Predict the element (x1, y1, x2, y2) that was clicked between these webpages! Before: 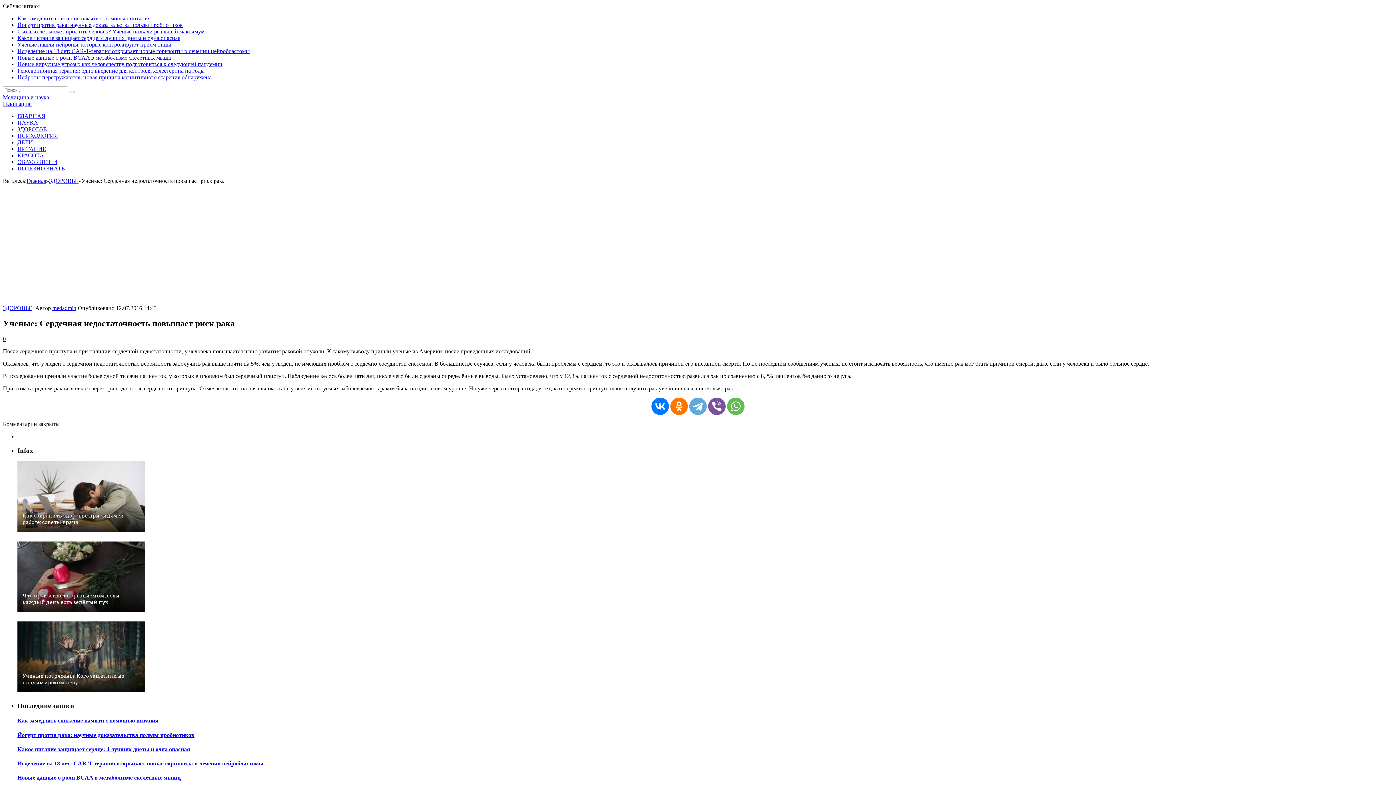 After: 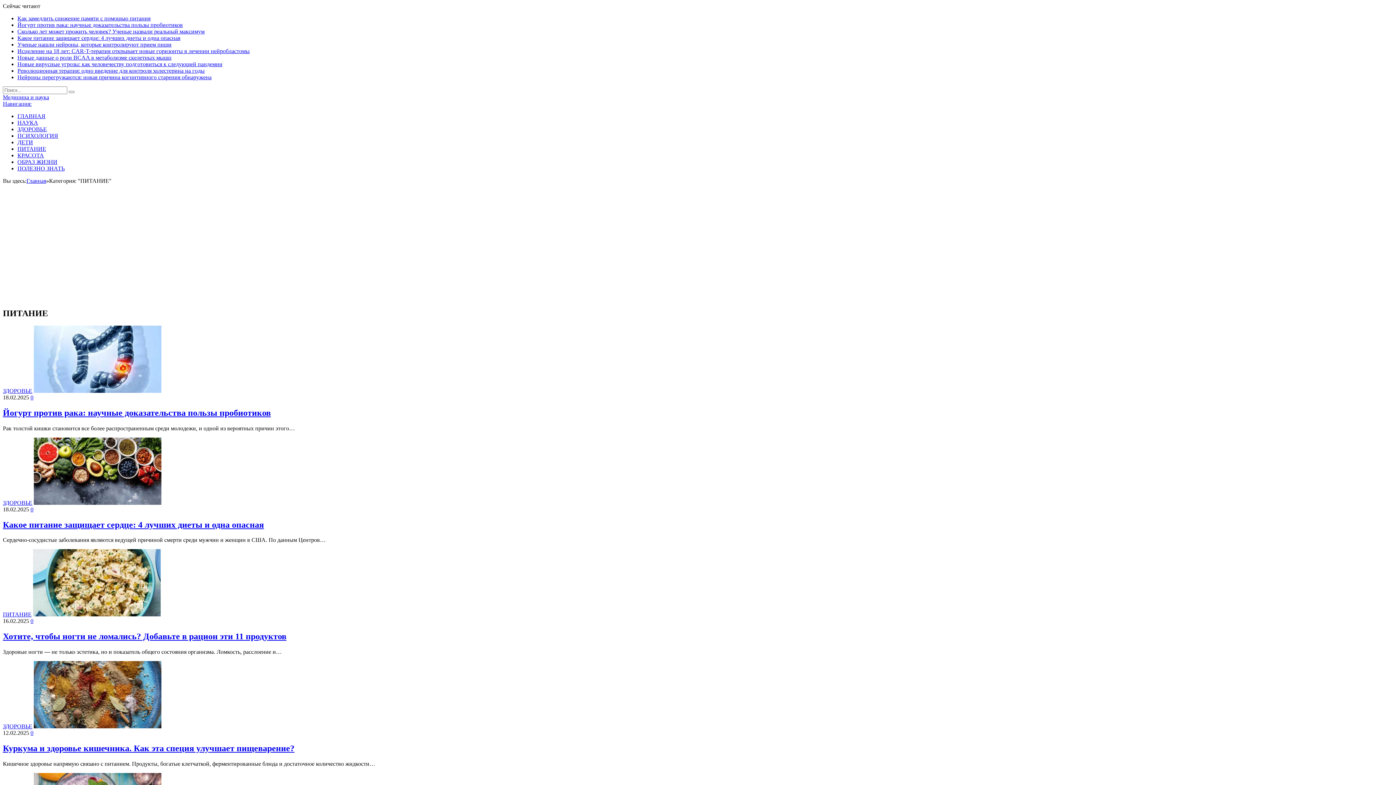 Action: bbox: (17, 145, 46, 152) label: ПИТАНИЕ